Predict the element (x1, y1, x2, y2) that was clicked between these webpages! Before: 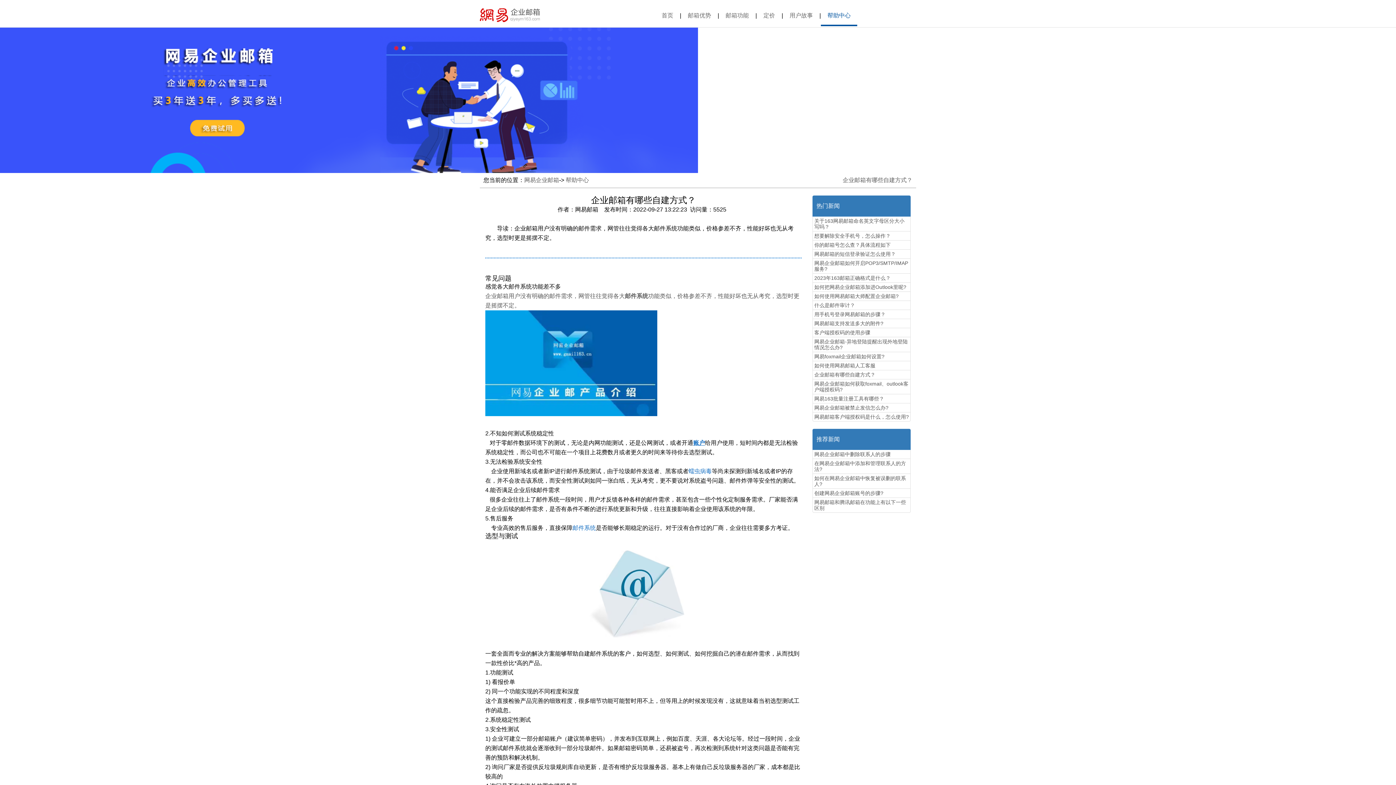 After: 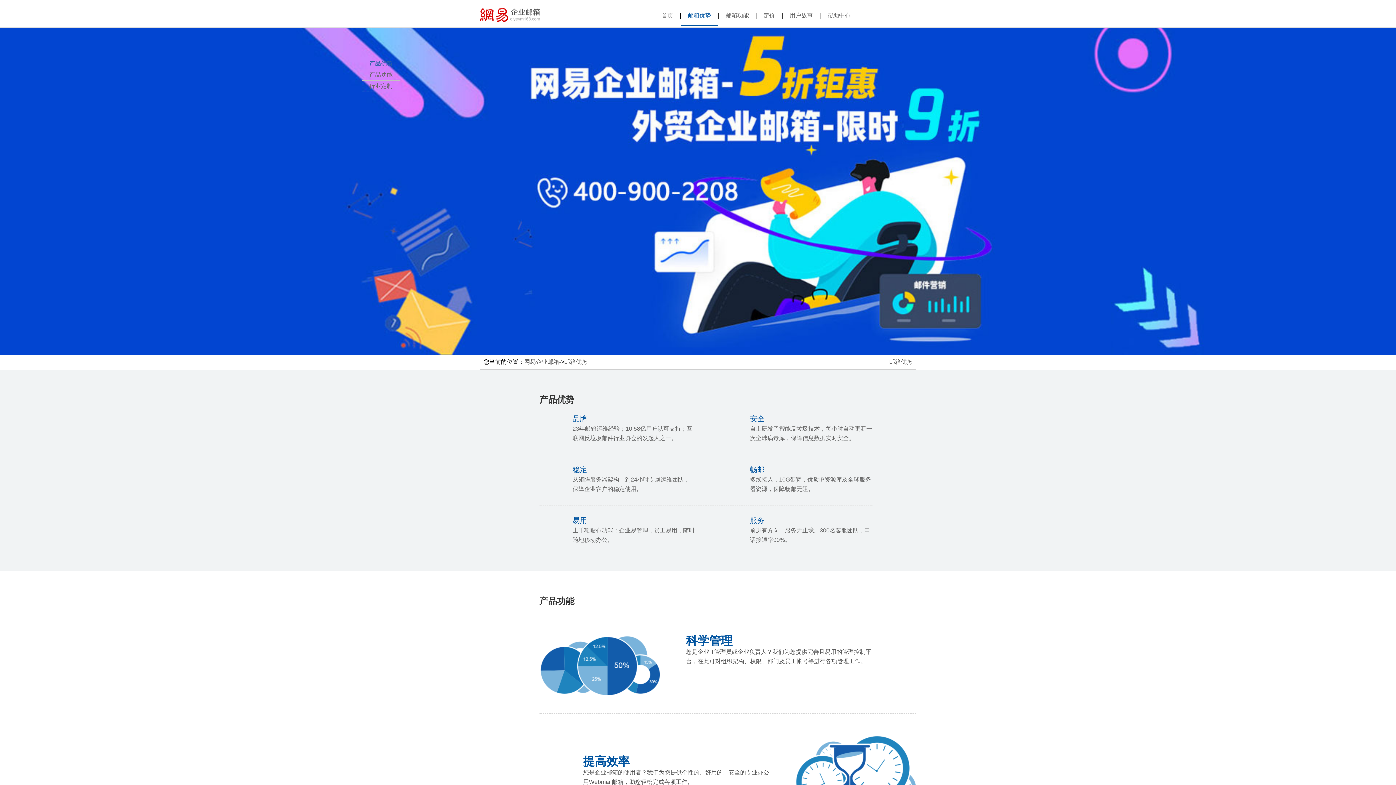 Action: bbox: (681, 5, 717, 26) label: 邮箱优势